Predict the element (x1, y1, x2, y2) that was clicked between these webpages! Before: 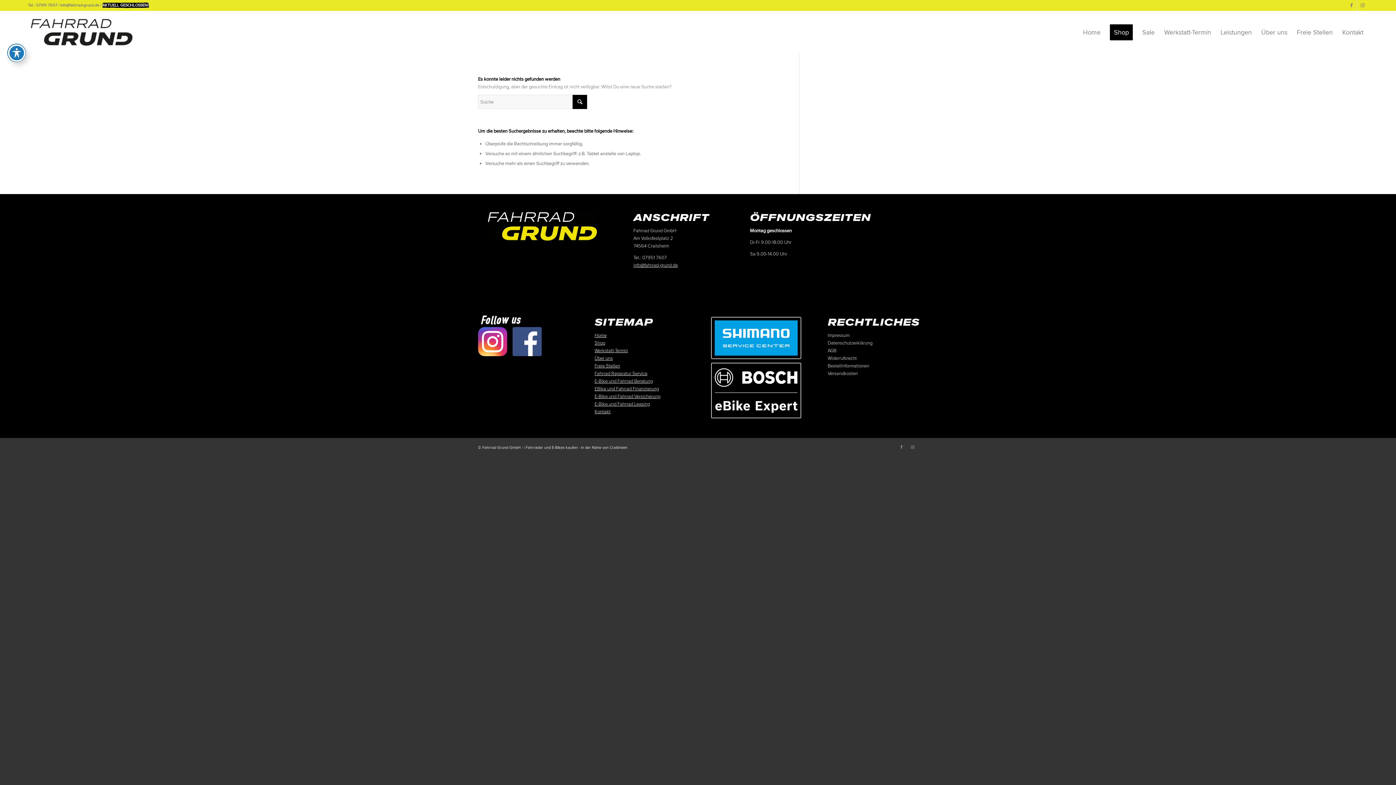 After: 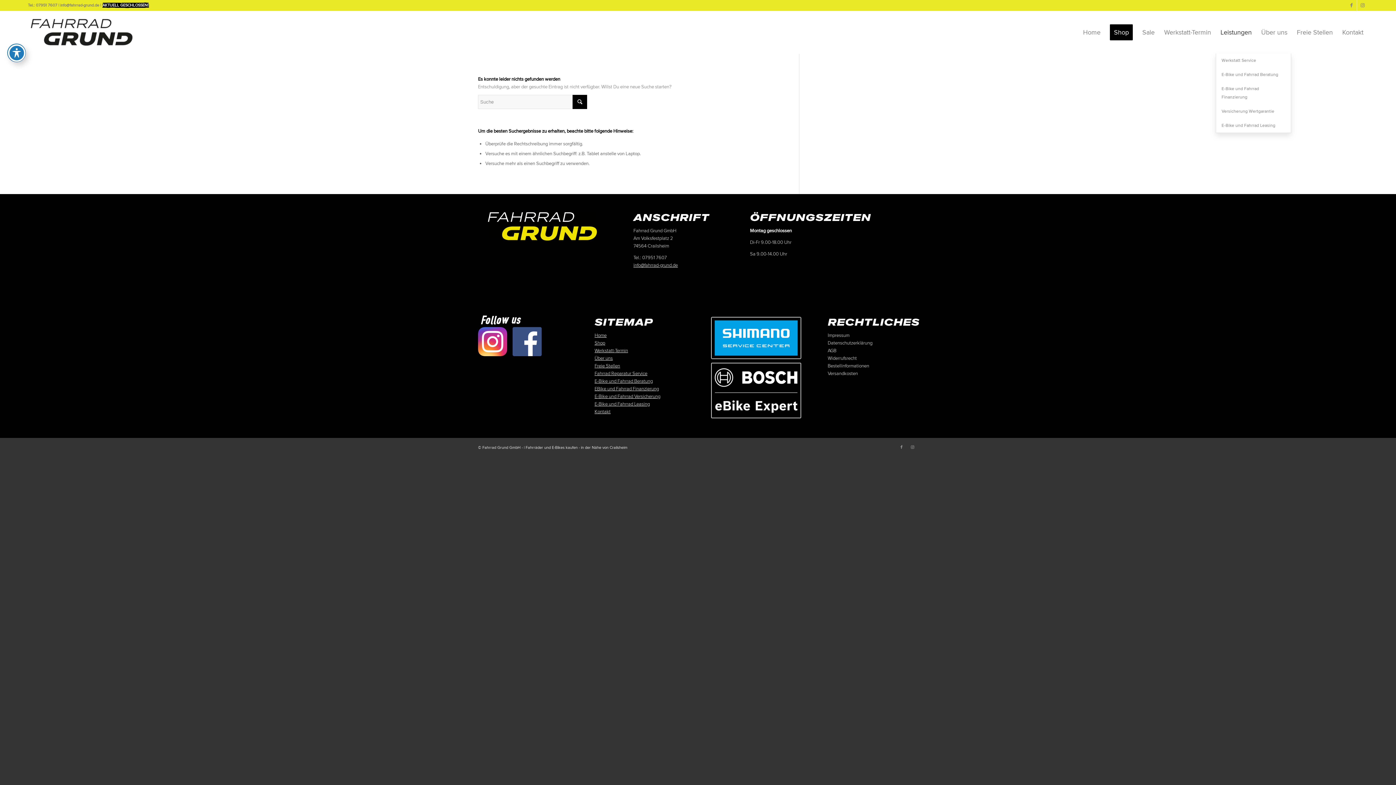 Action: label: Leistungen bbox: (1216, 10, 1256, 53)